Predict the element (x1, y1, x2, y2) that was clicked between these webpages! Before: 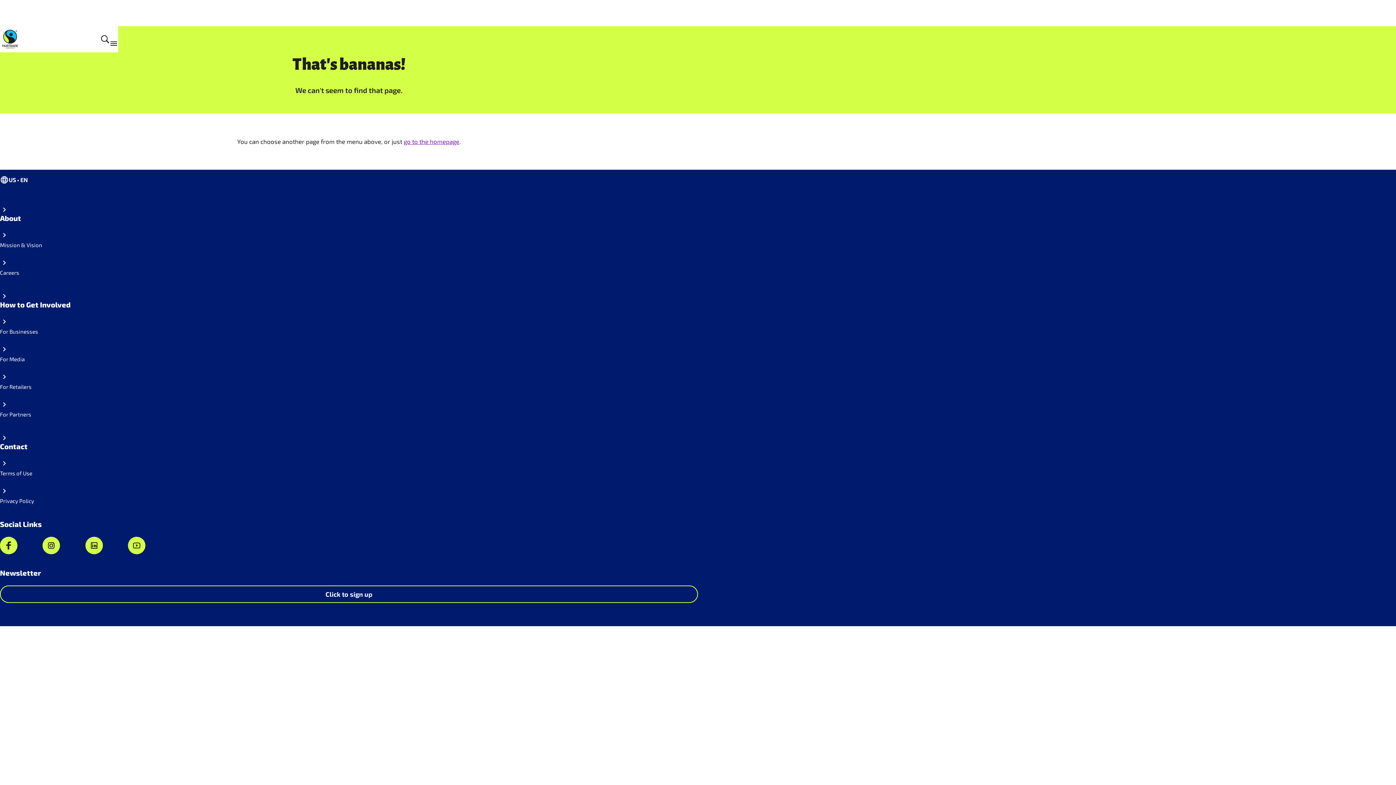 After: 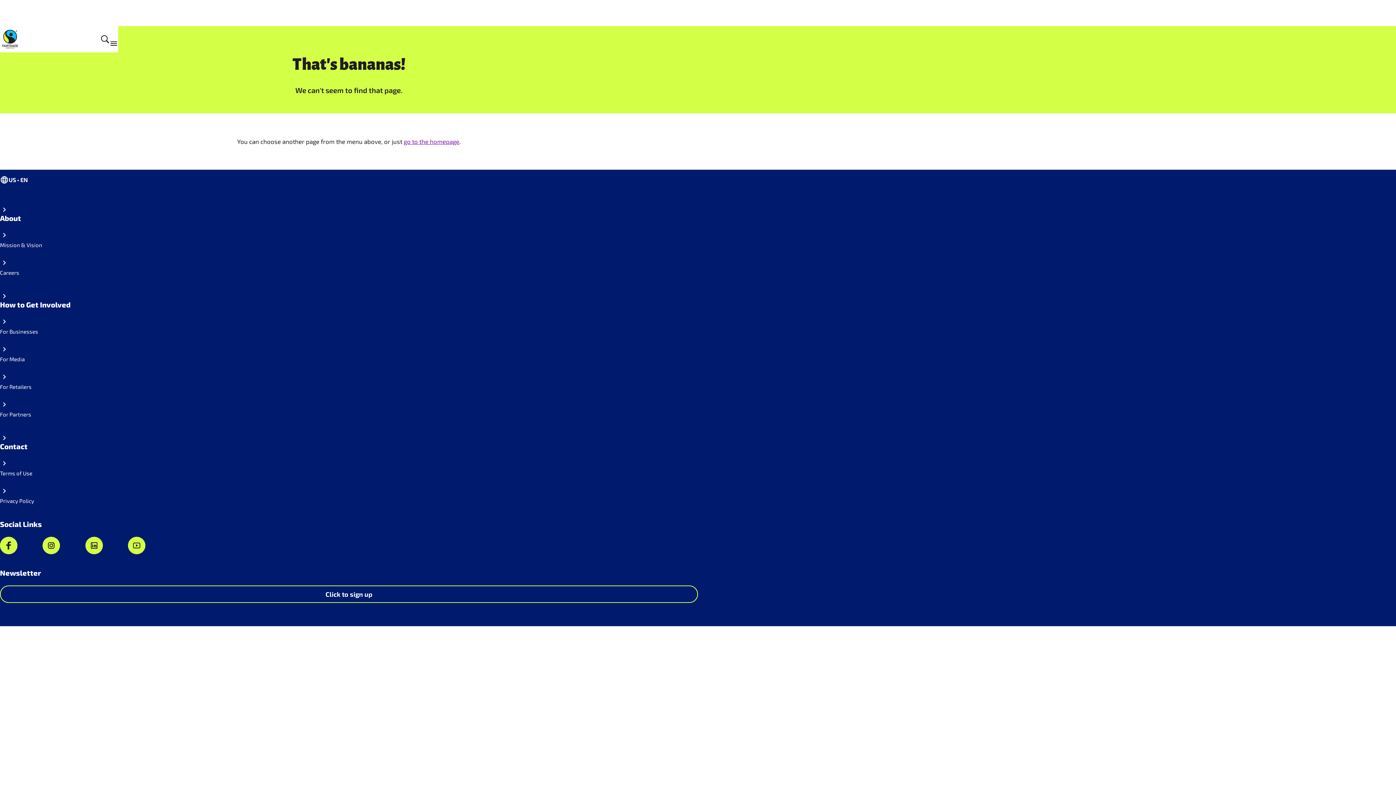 Action: bbox: (85, 537, 102, 554) label: LinkedIn